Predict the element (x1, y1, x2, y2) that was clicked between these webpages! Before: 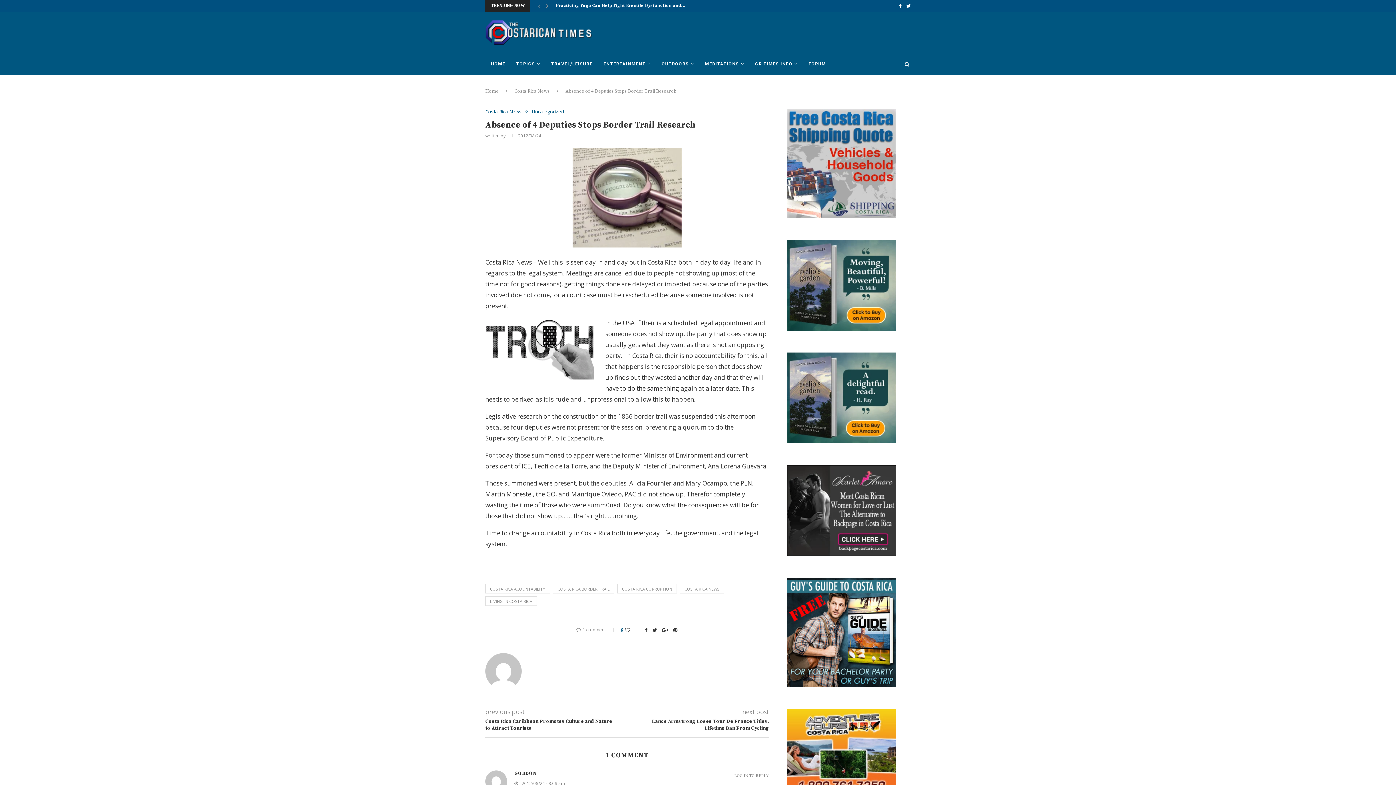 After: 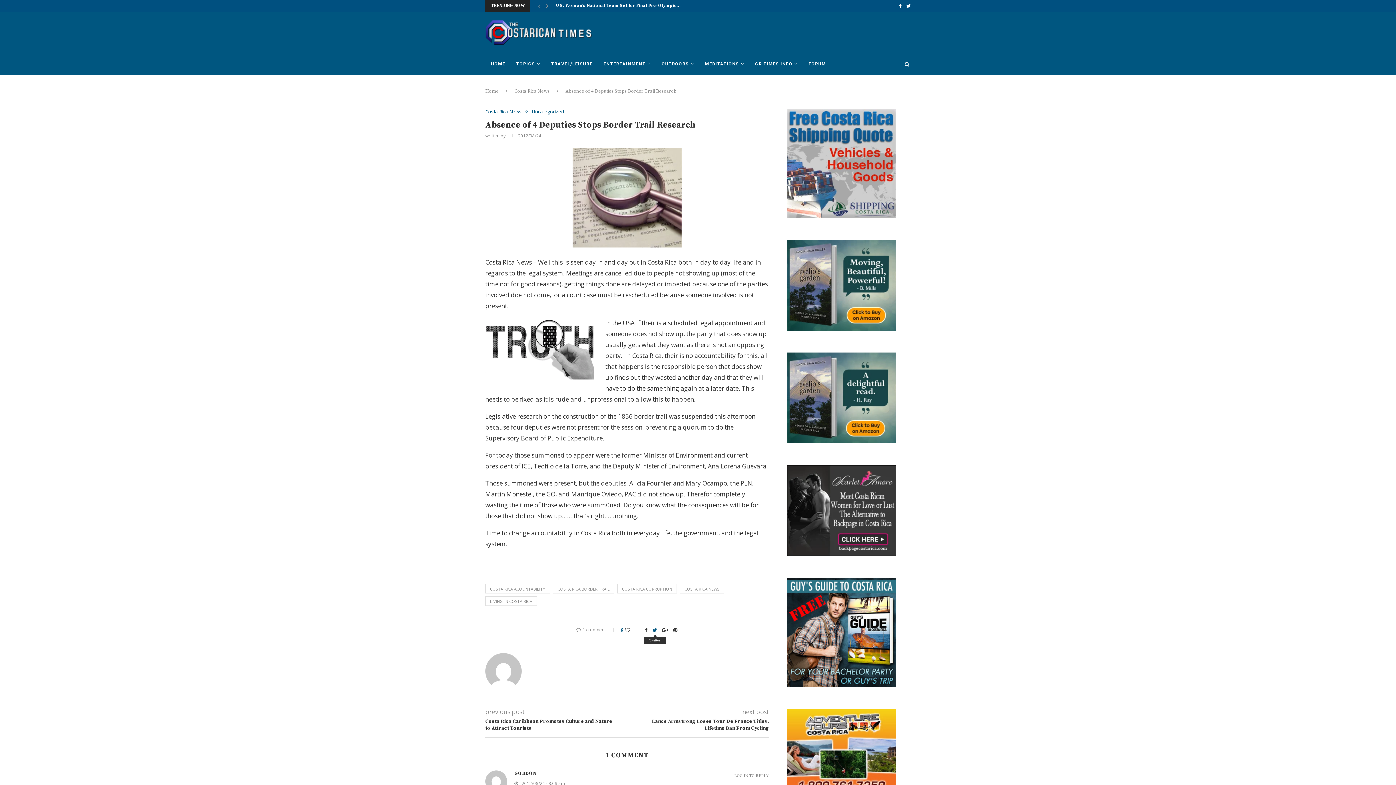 Action: bbox: (652, 536, 657, 542)